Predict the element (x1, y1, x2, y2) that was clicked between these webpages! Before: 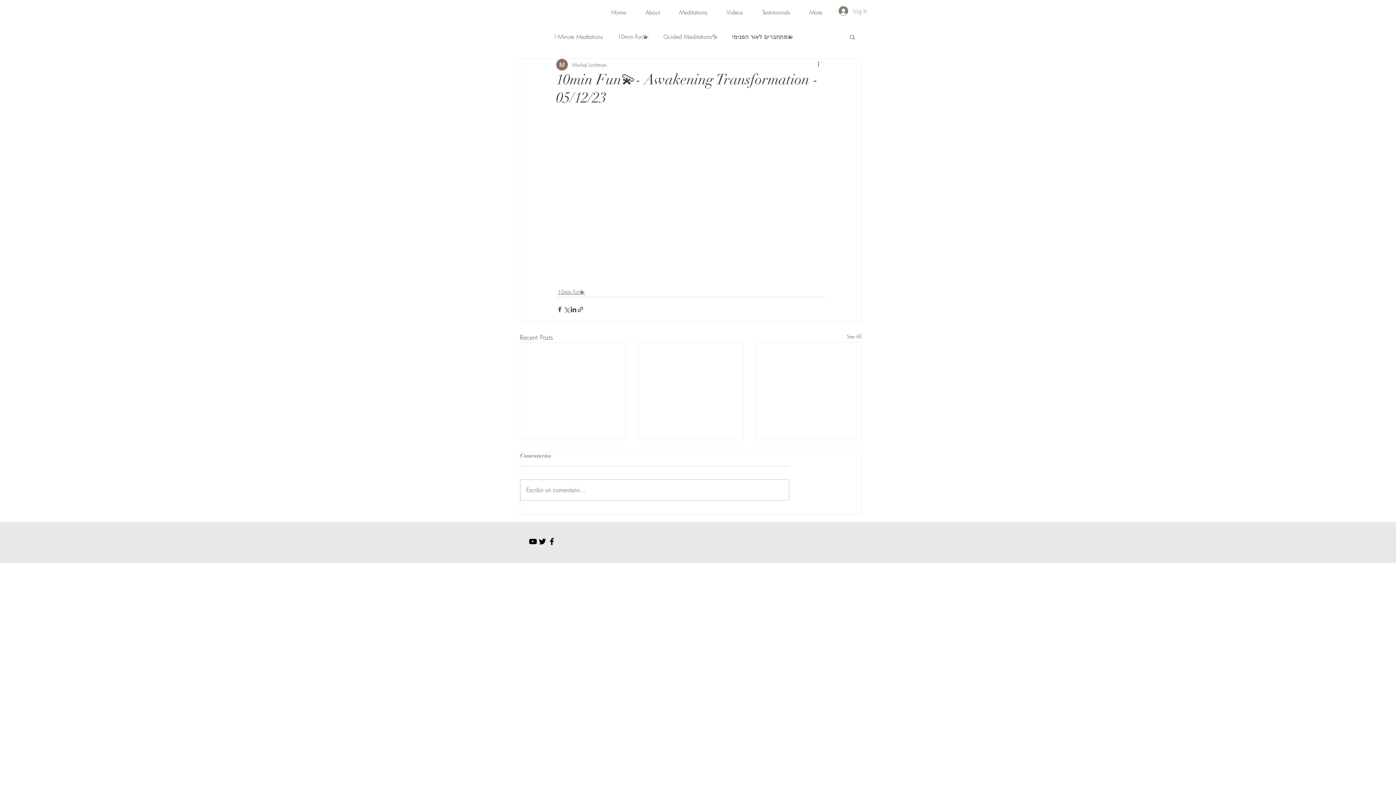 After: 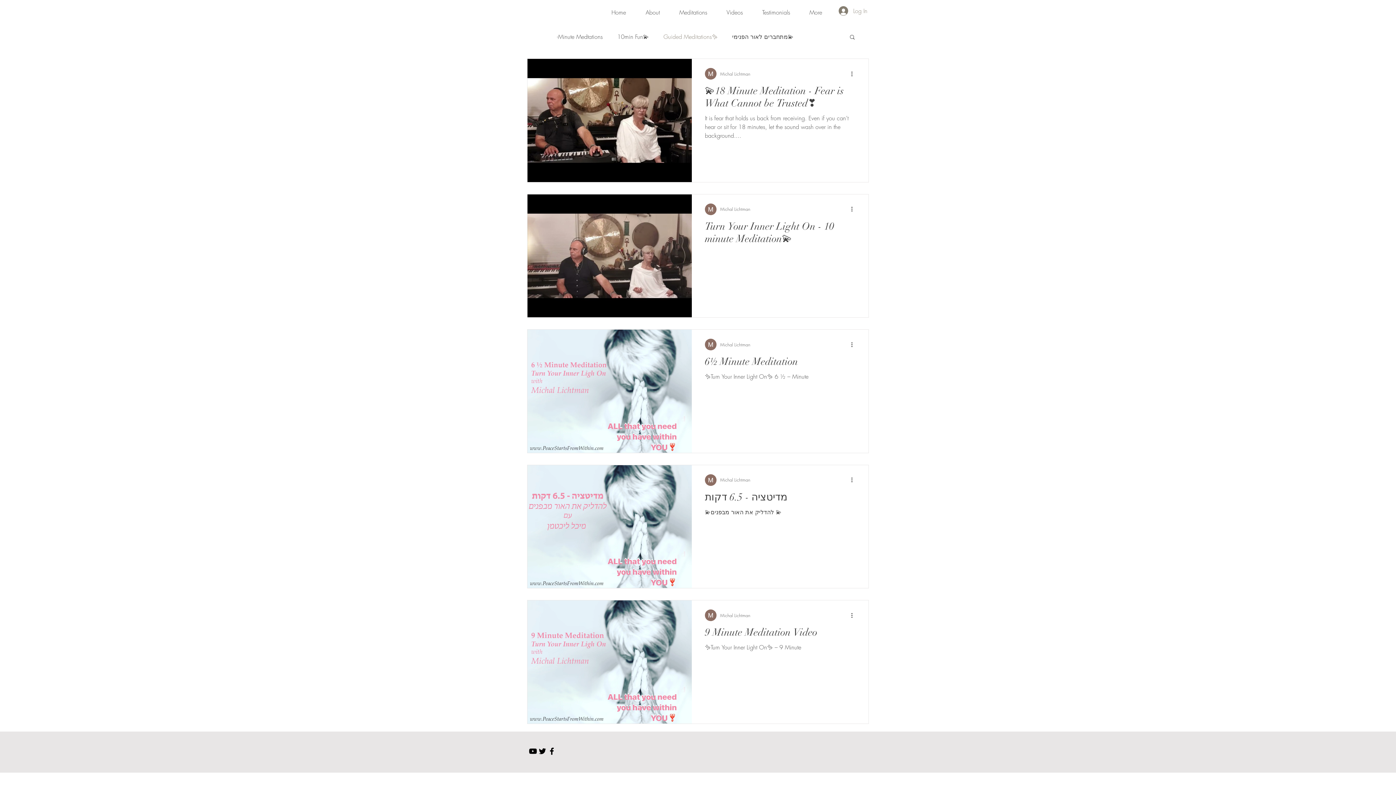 Action: bbox: (663, 32, 717, 40) label: Guided Meditations✨